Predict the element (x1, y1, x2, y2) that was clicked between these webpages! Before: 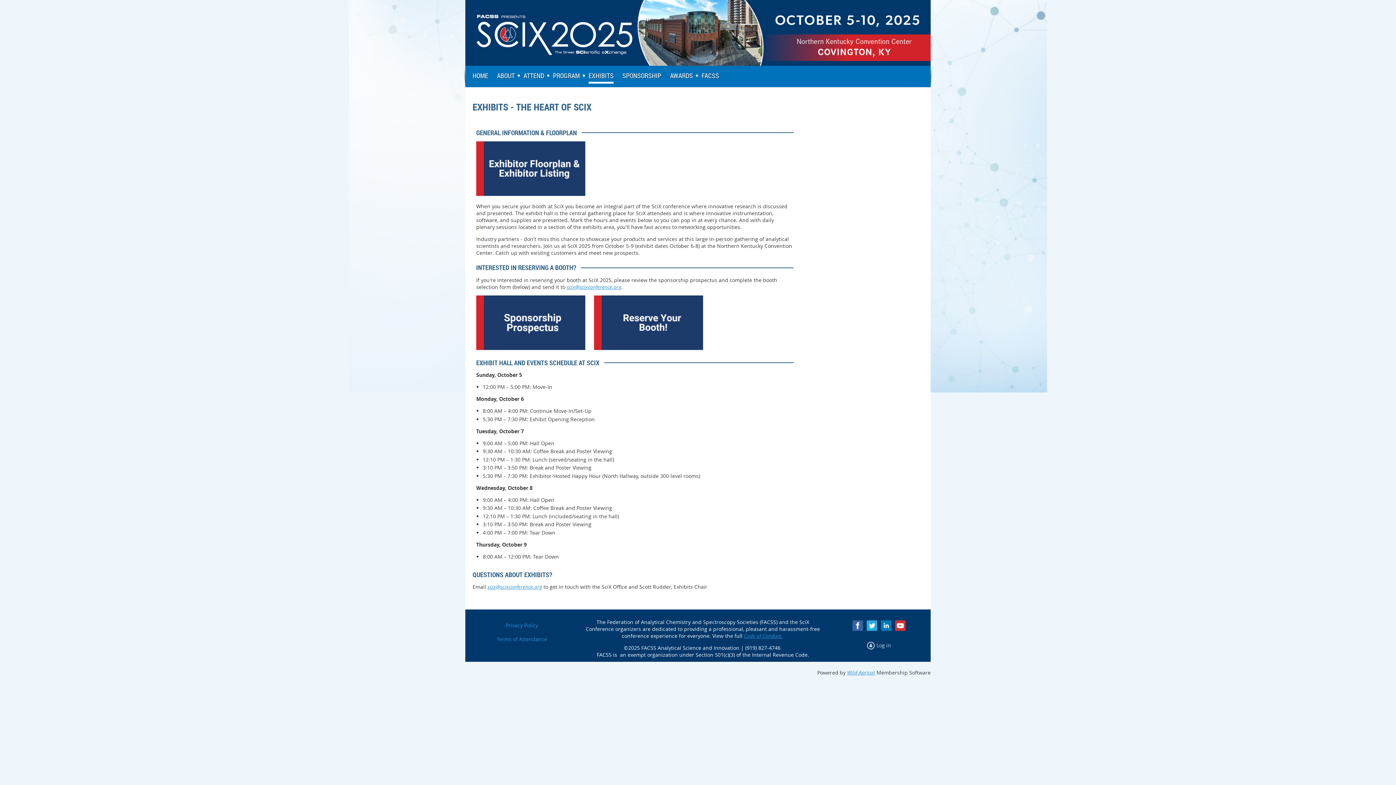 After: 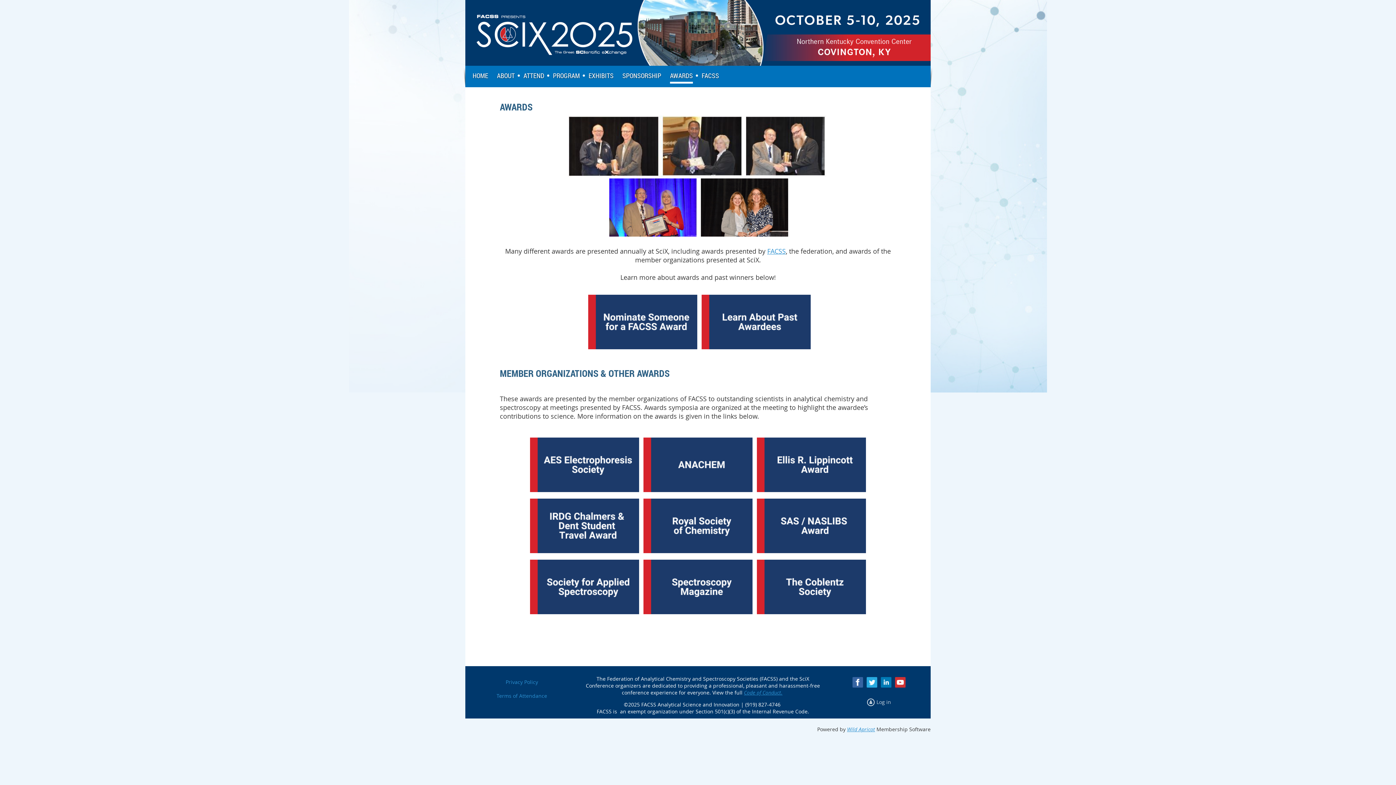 Action: bbox: (670, 65, 701, 85) label: AWARDS